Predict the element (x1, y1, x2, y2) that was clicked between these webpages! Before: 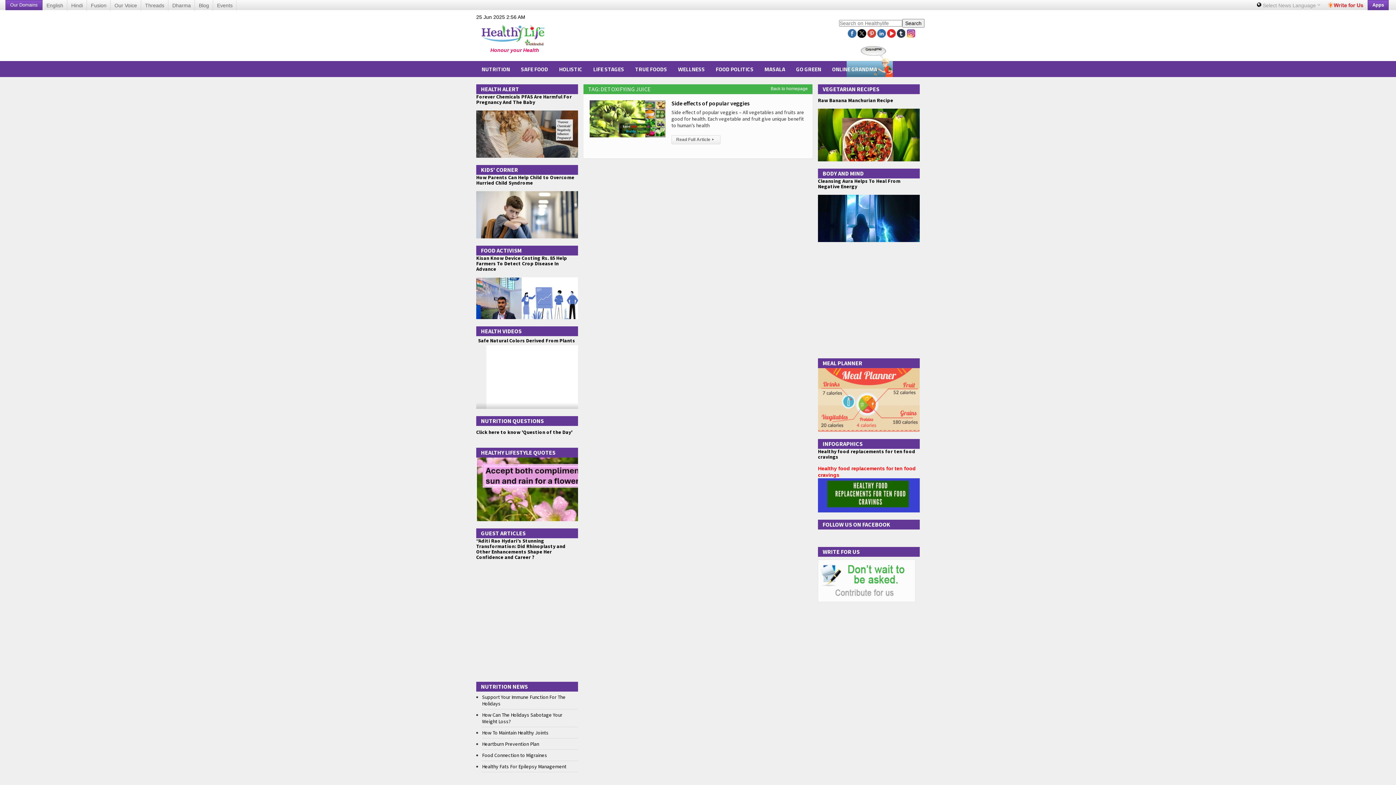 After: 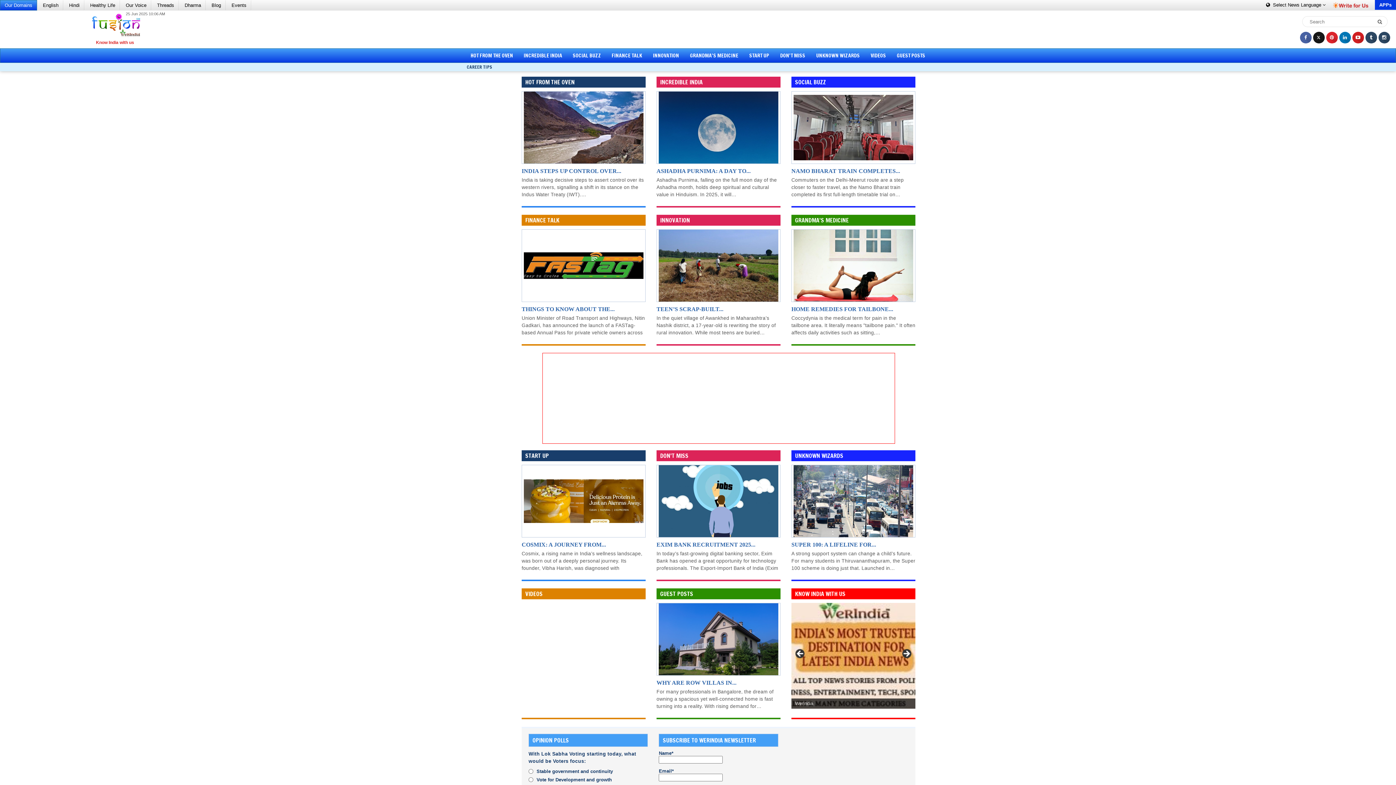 Action: label: Fusion bbox: (86, 0, 110, 10)